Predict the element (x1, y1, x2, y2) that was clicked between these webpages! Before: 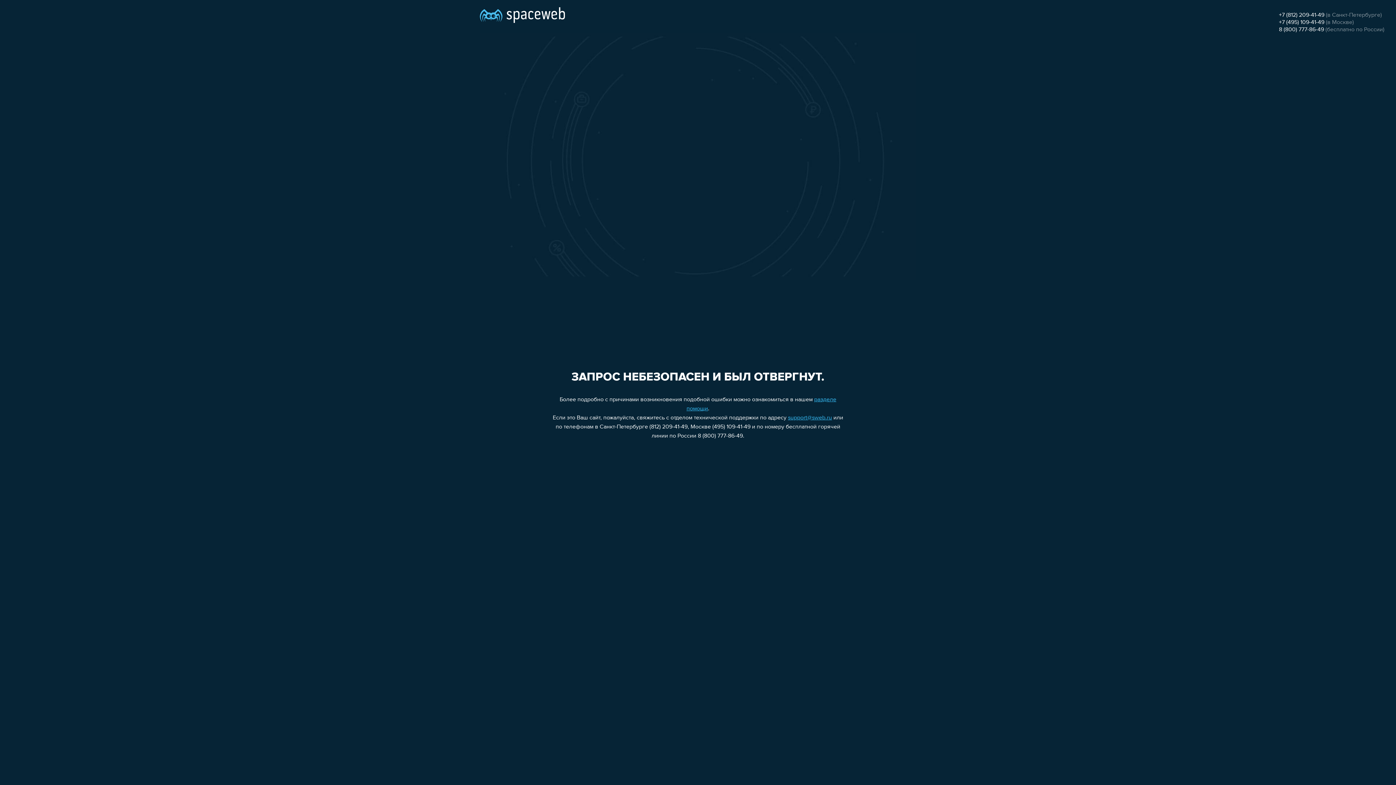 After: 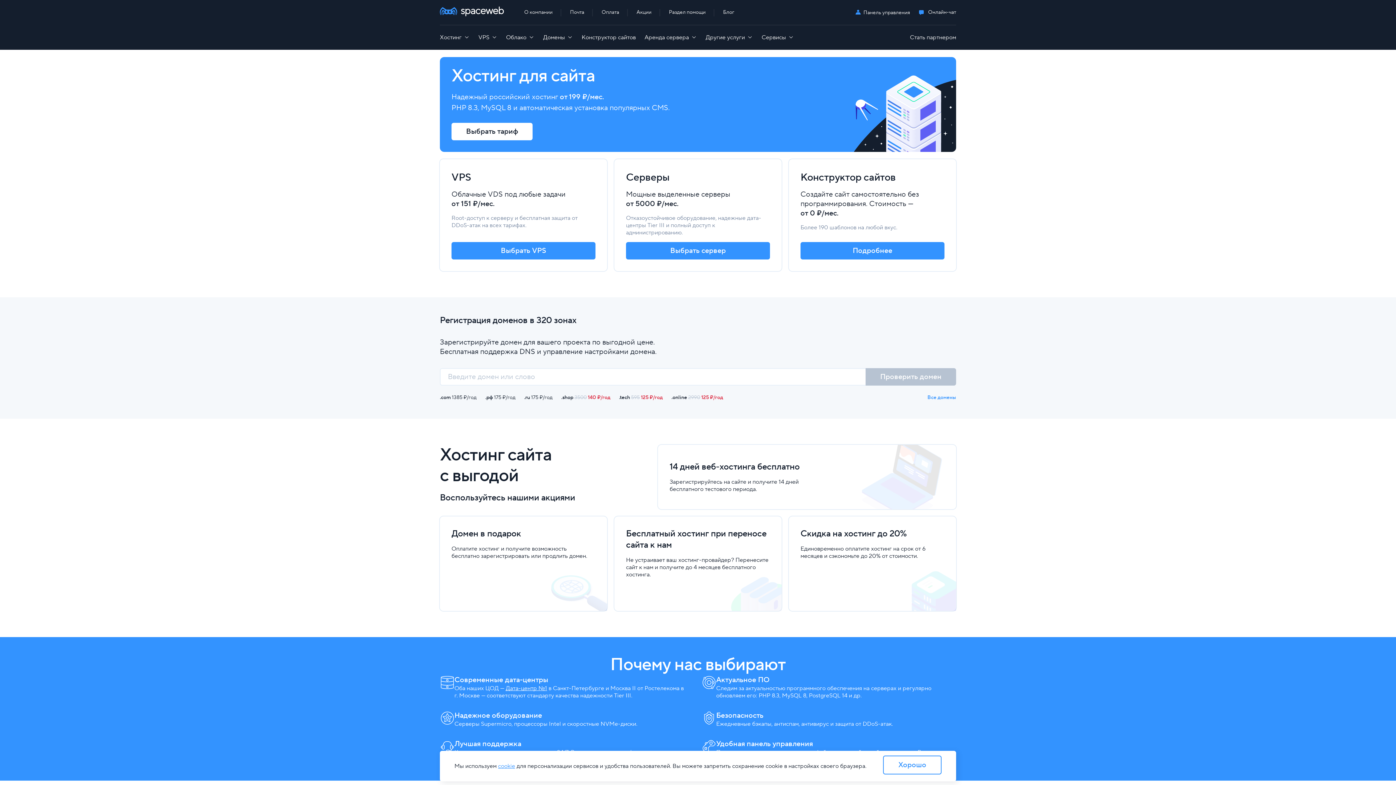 Action: bbox: (480, 0, 565, 25)